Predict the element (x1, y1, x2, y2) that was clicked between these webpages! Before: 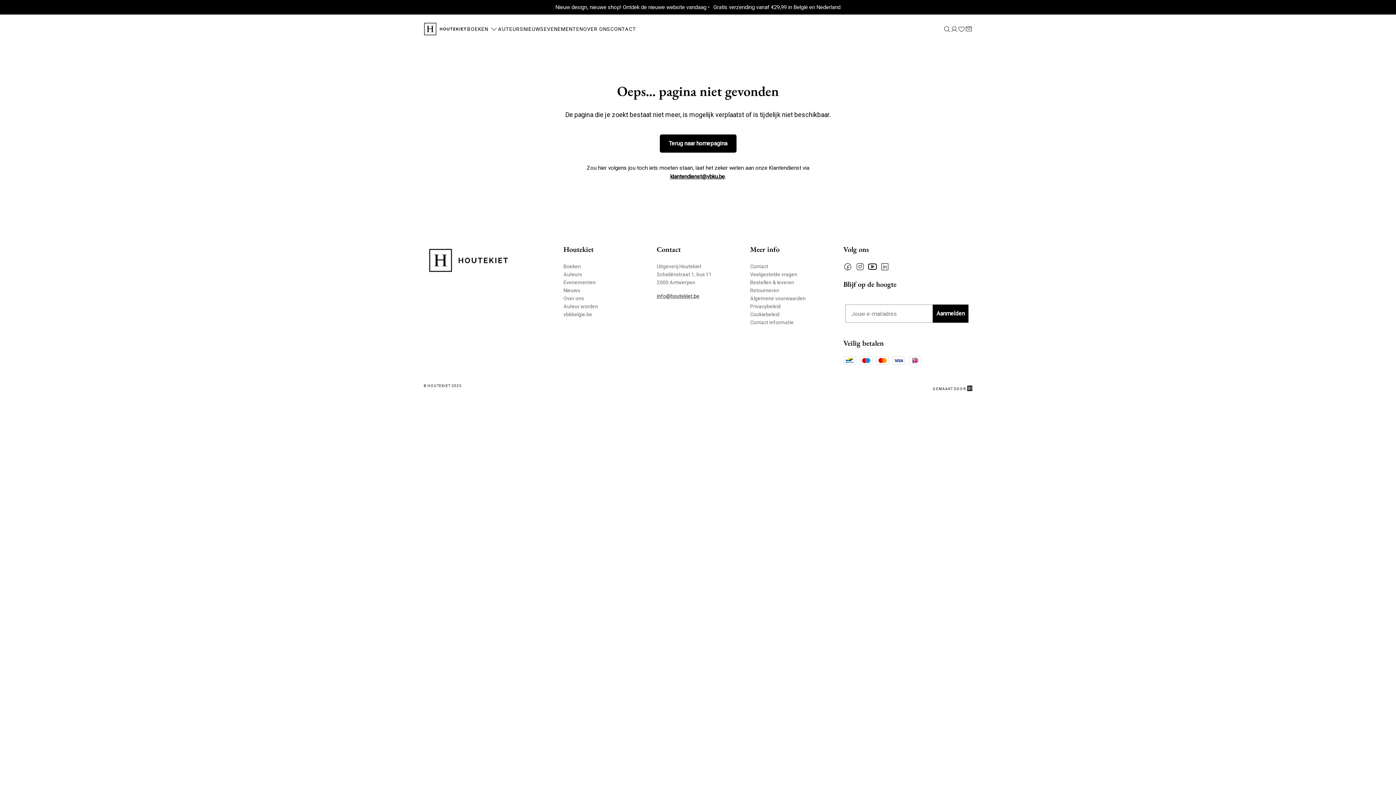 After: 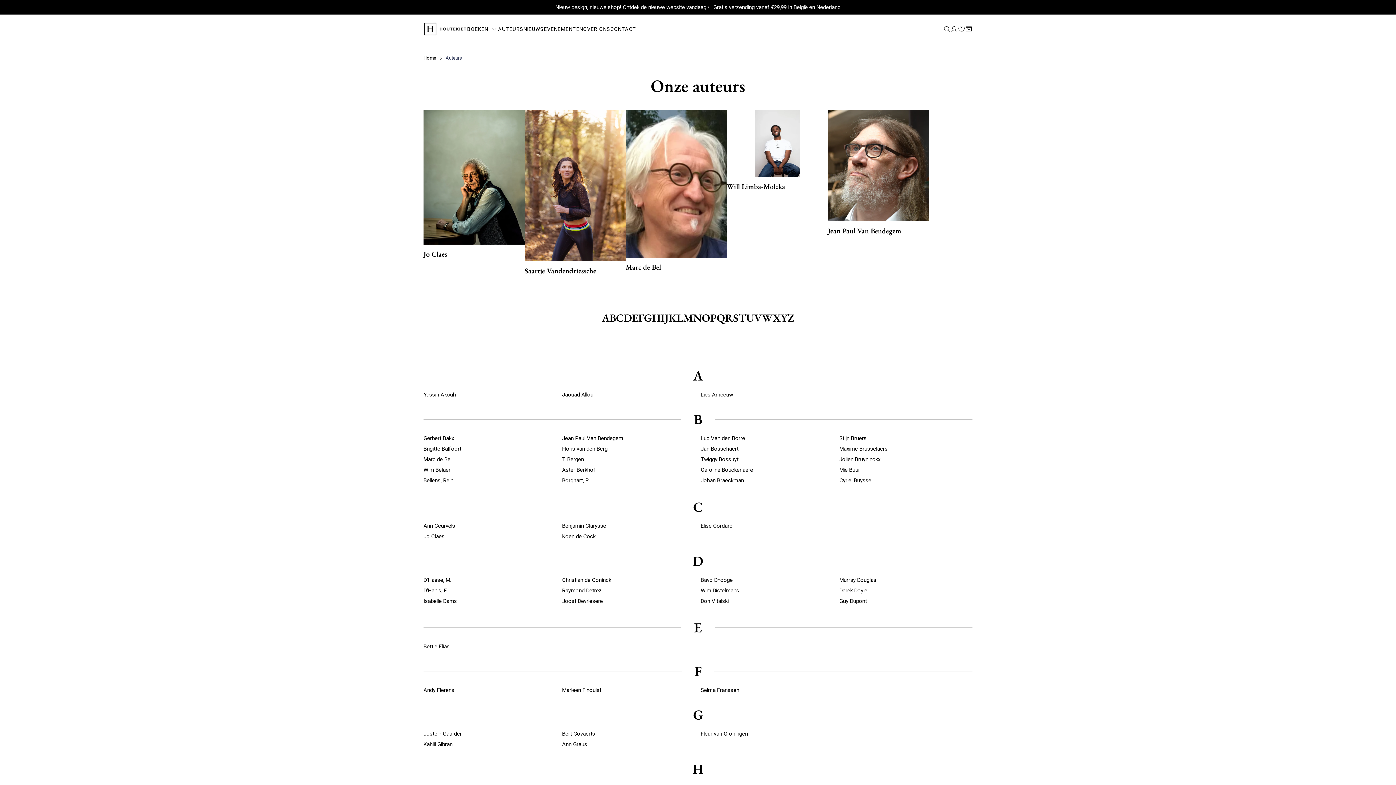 Action: bbox: (498, 25, 523, 32) label: AUTEURS